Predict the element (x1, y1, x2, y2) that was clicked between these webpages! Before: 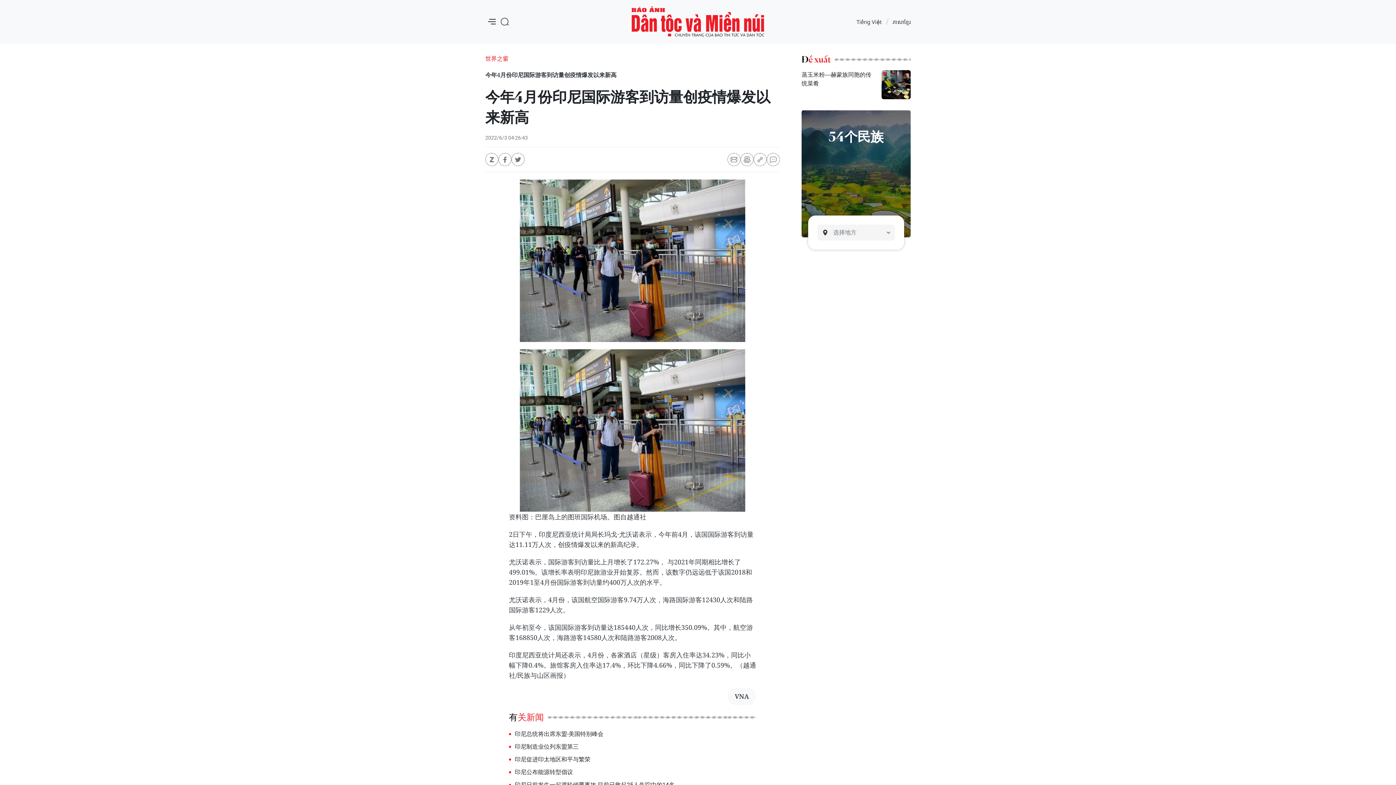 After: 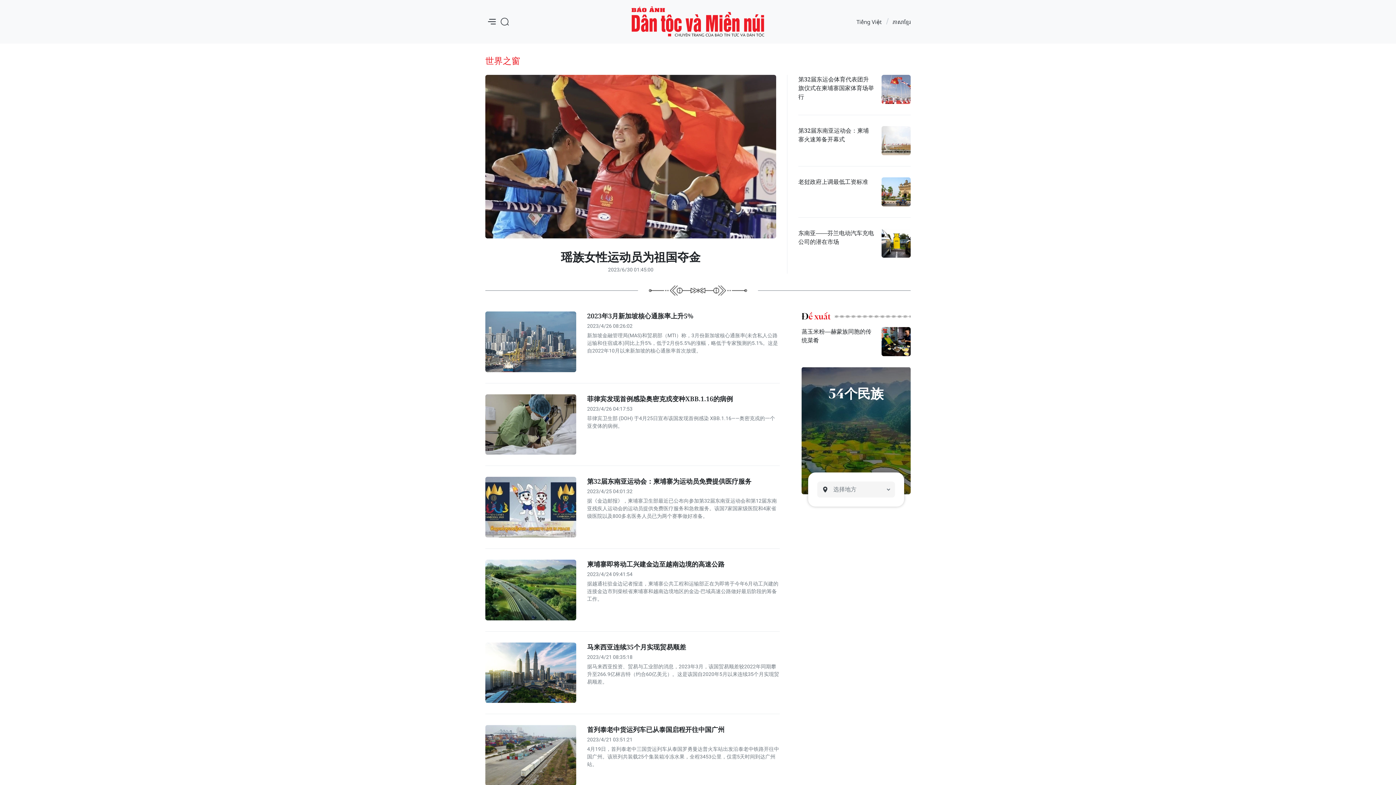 Action: label: 世界之窗 bbox: (485, 54, 508, 63)